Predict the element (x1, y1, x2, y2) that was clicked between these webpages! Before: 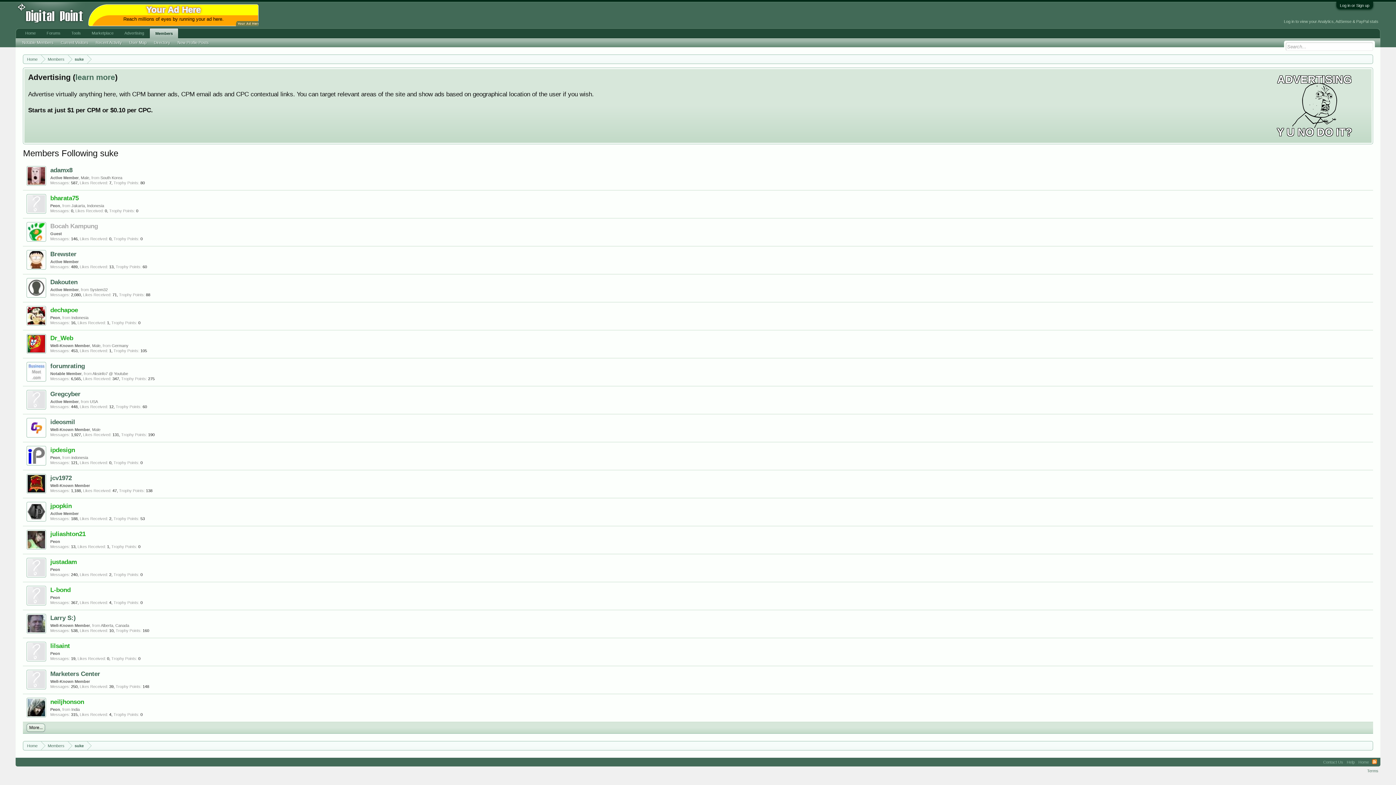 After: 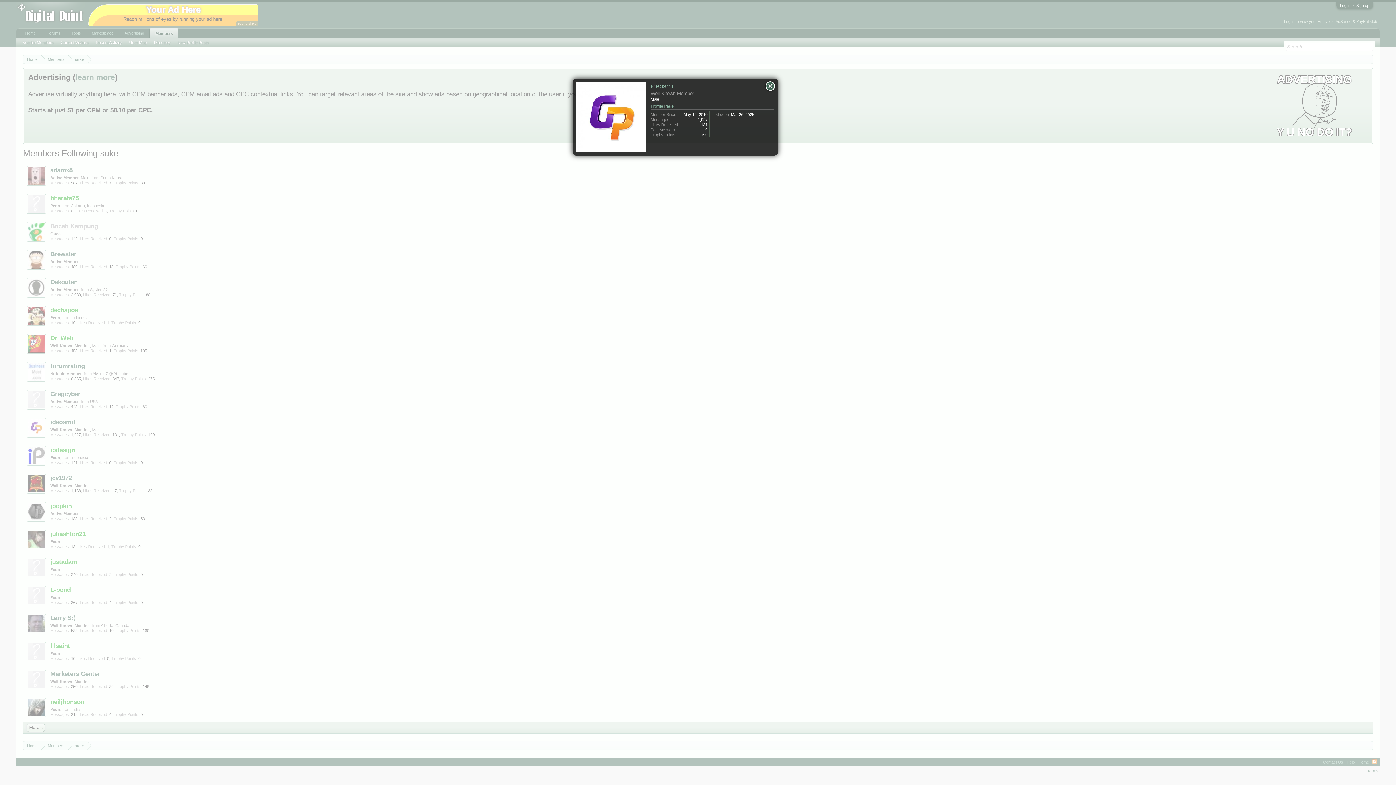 Action: label: ideosmil bbox: (50, 418, 75, 425)